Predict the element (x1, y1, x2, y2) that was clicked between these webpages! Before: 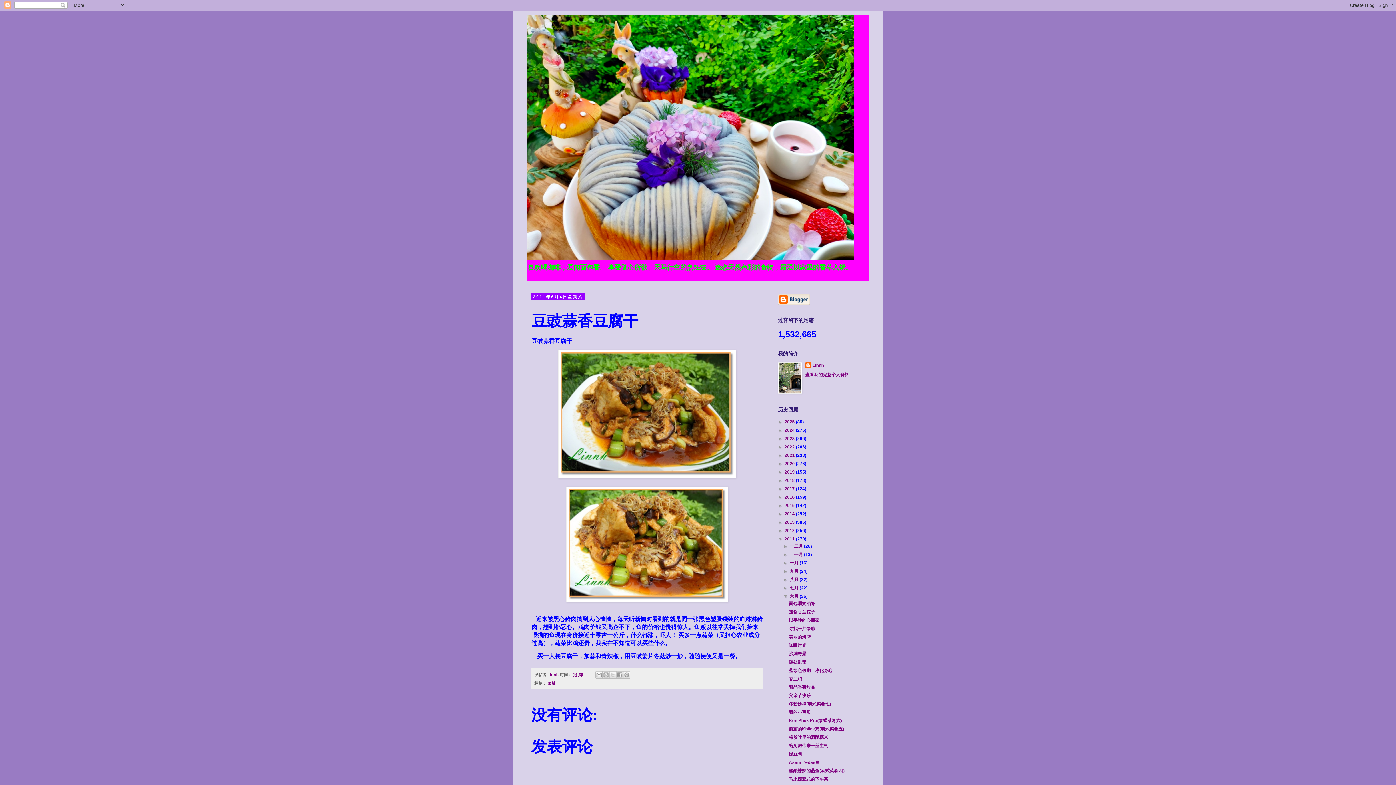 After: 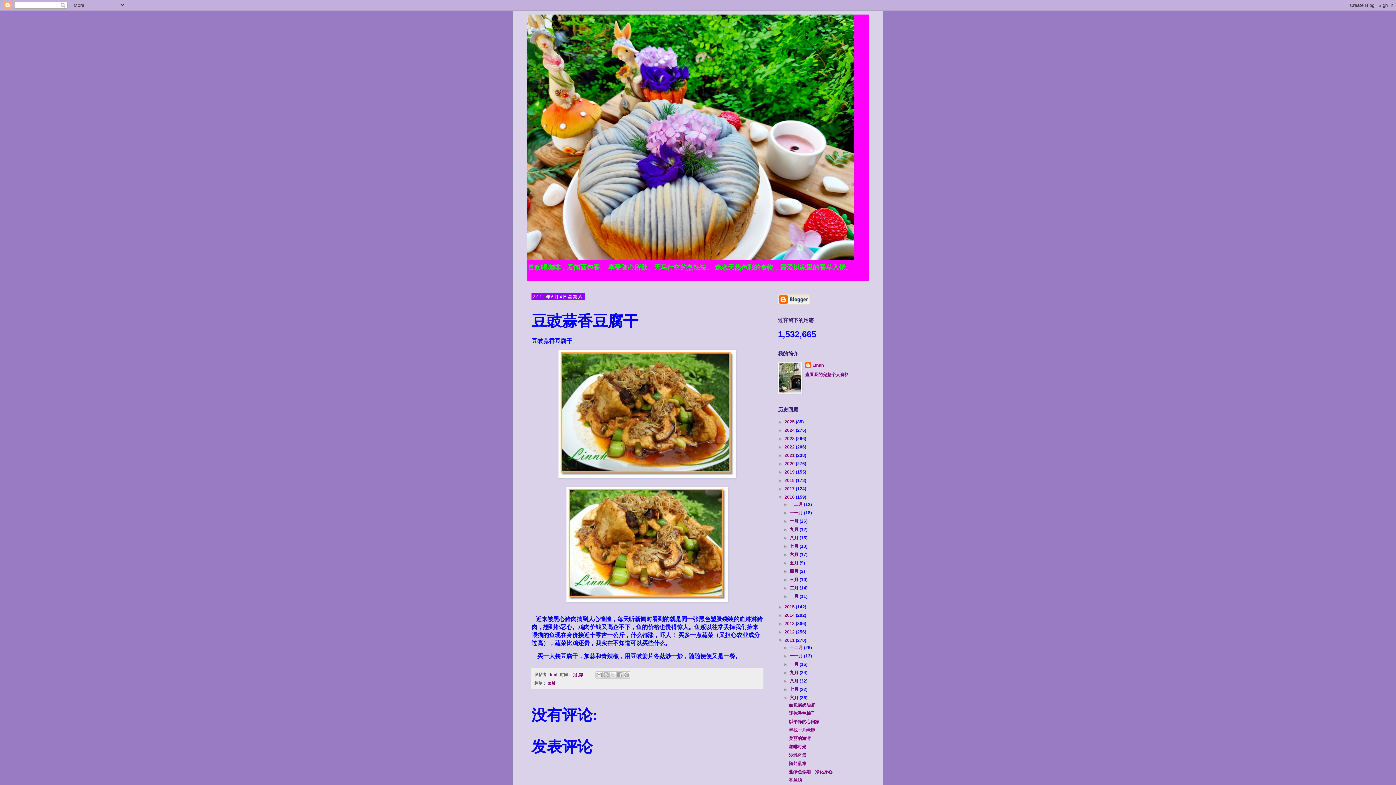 Action: label: ►   bbox: (778, 494, 784, 500)